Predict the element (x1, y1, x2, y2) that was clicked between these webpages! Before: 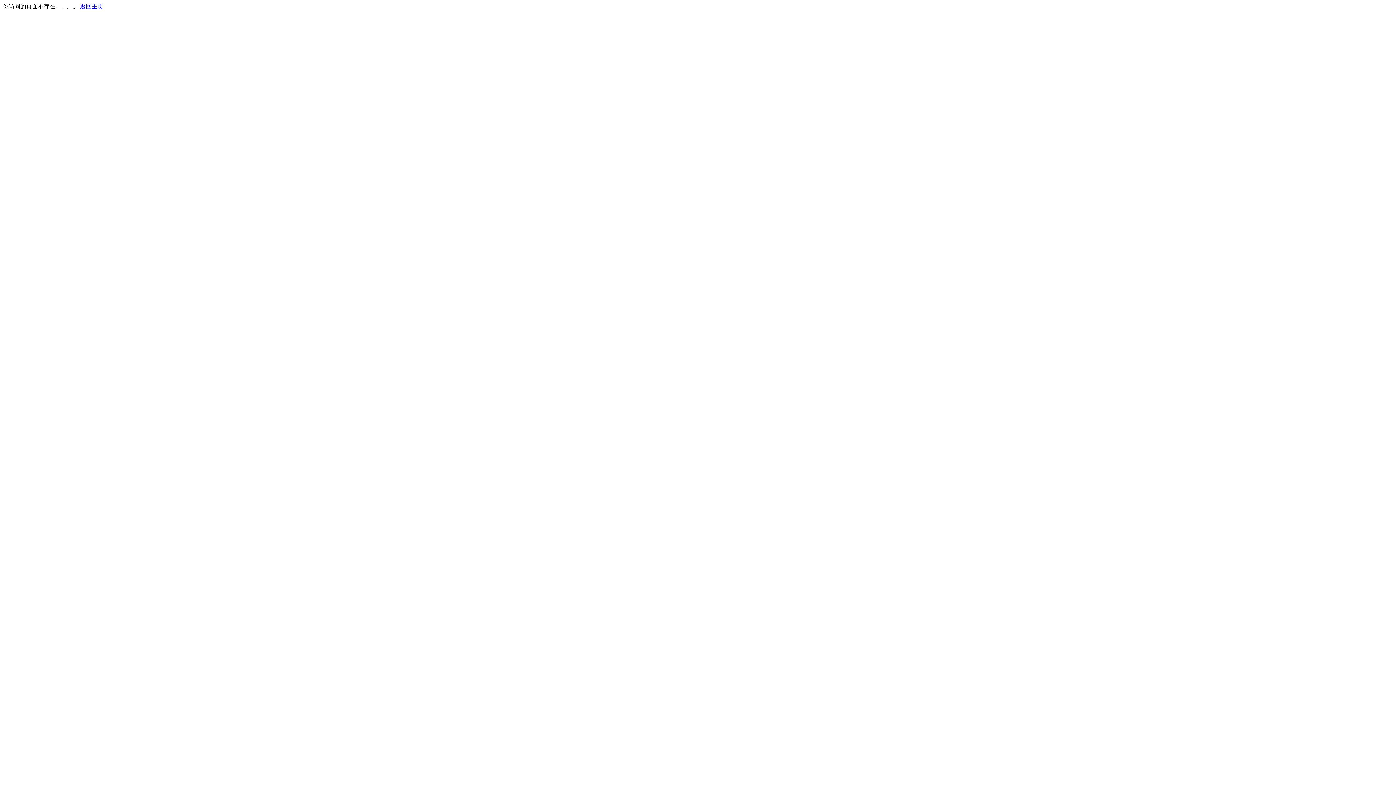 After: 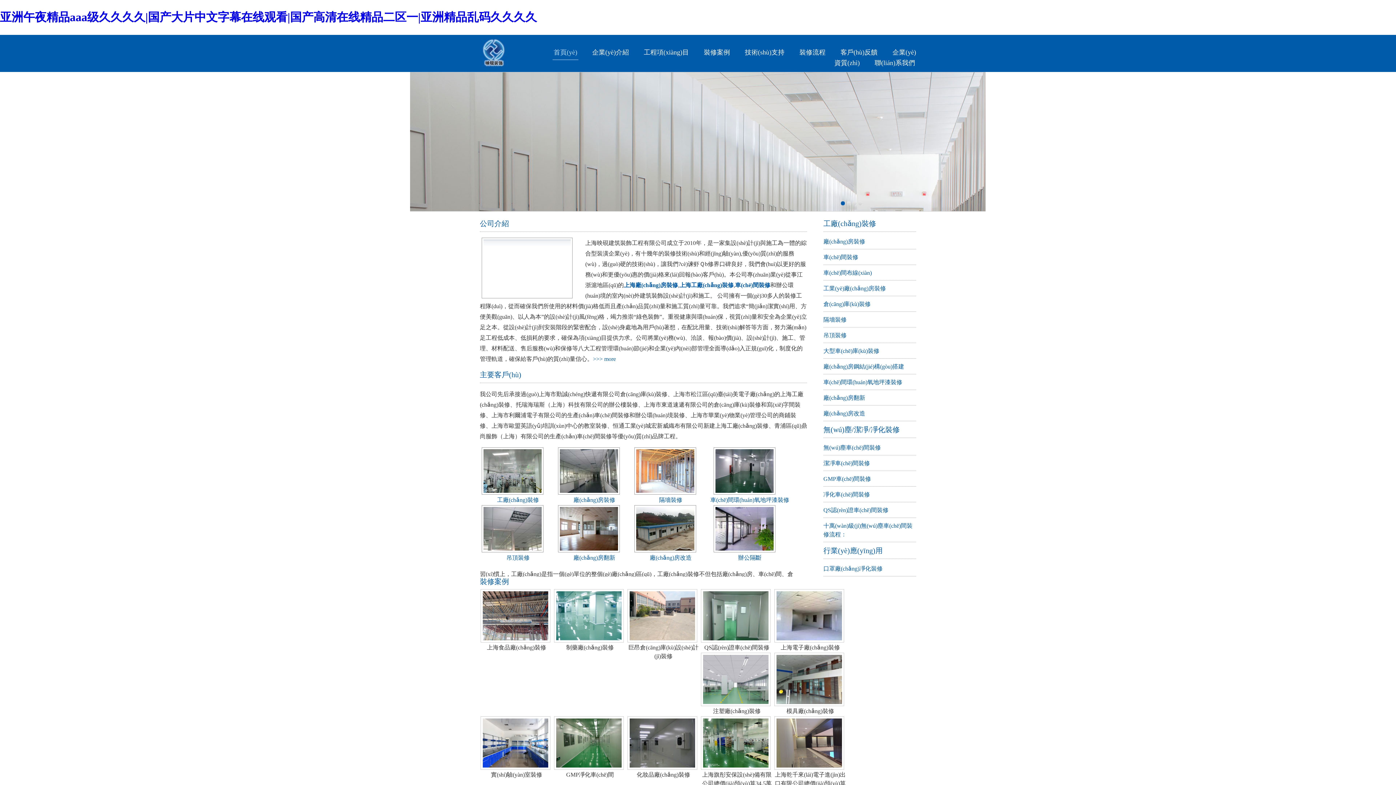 Action: bbox: (80, 3, 103, 9) label: 返回主页